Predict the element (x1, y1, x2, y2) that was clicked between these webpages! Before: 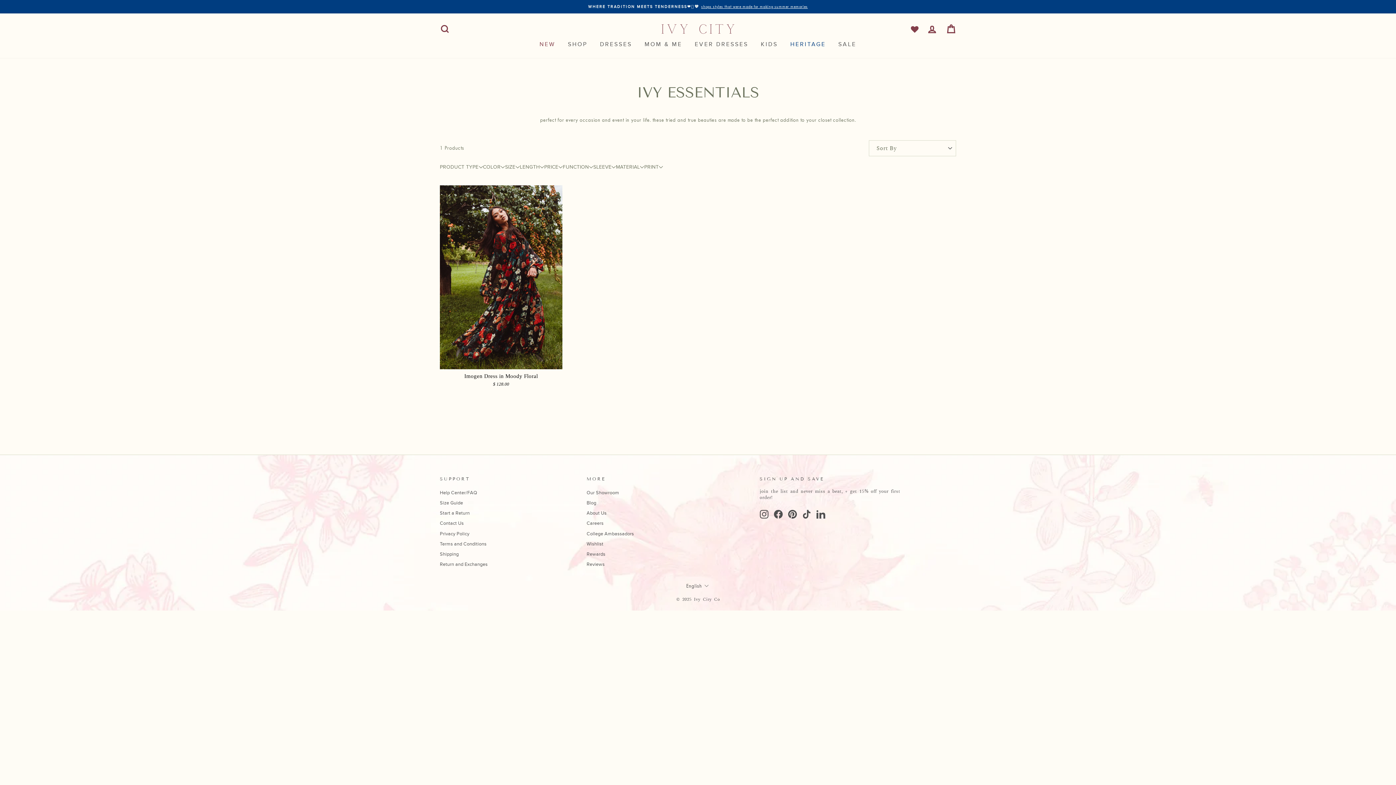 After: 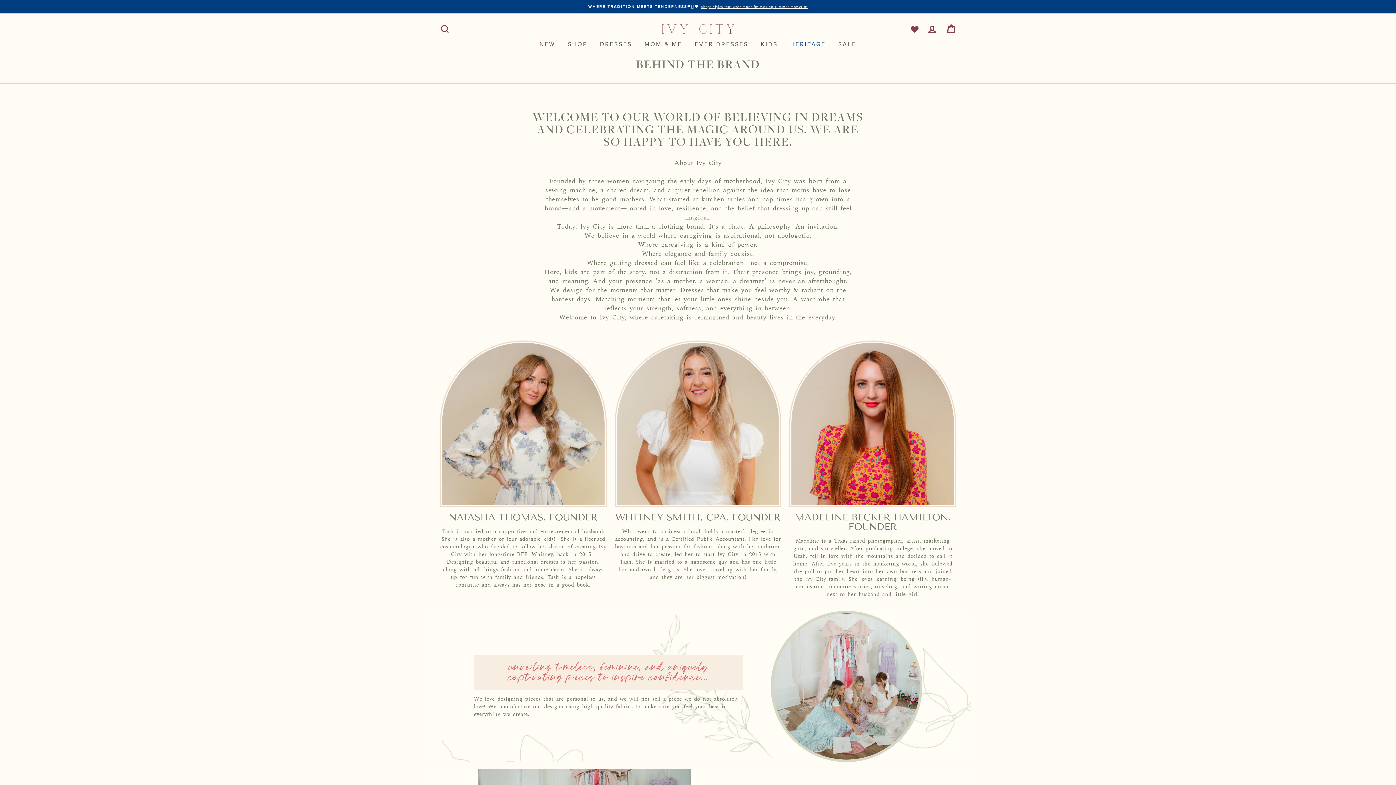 Action: bbox: (586, 495, 606, 504) label: About Us